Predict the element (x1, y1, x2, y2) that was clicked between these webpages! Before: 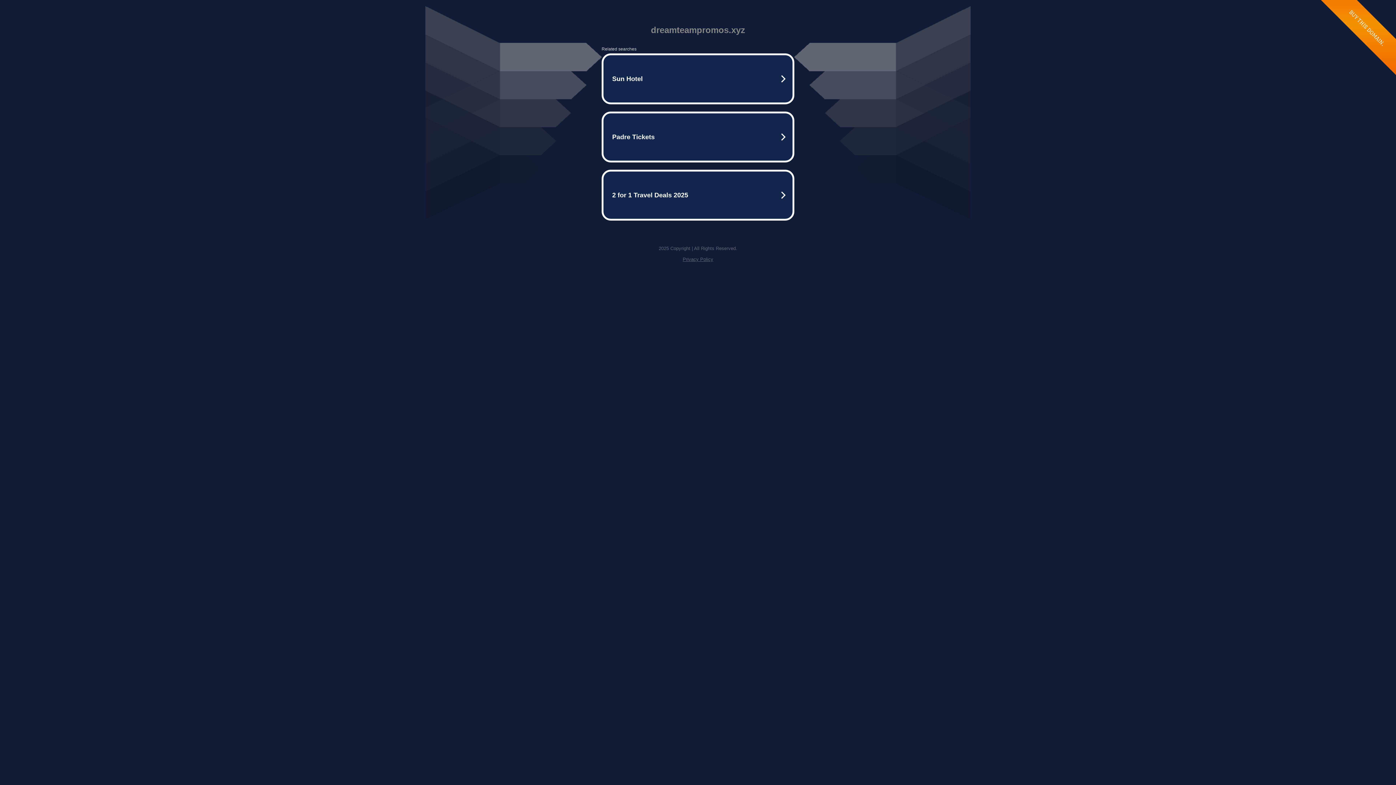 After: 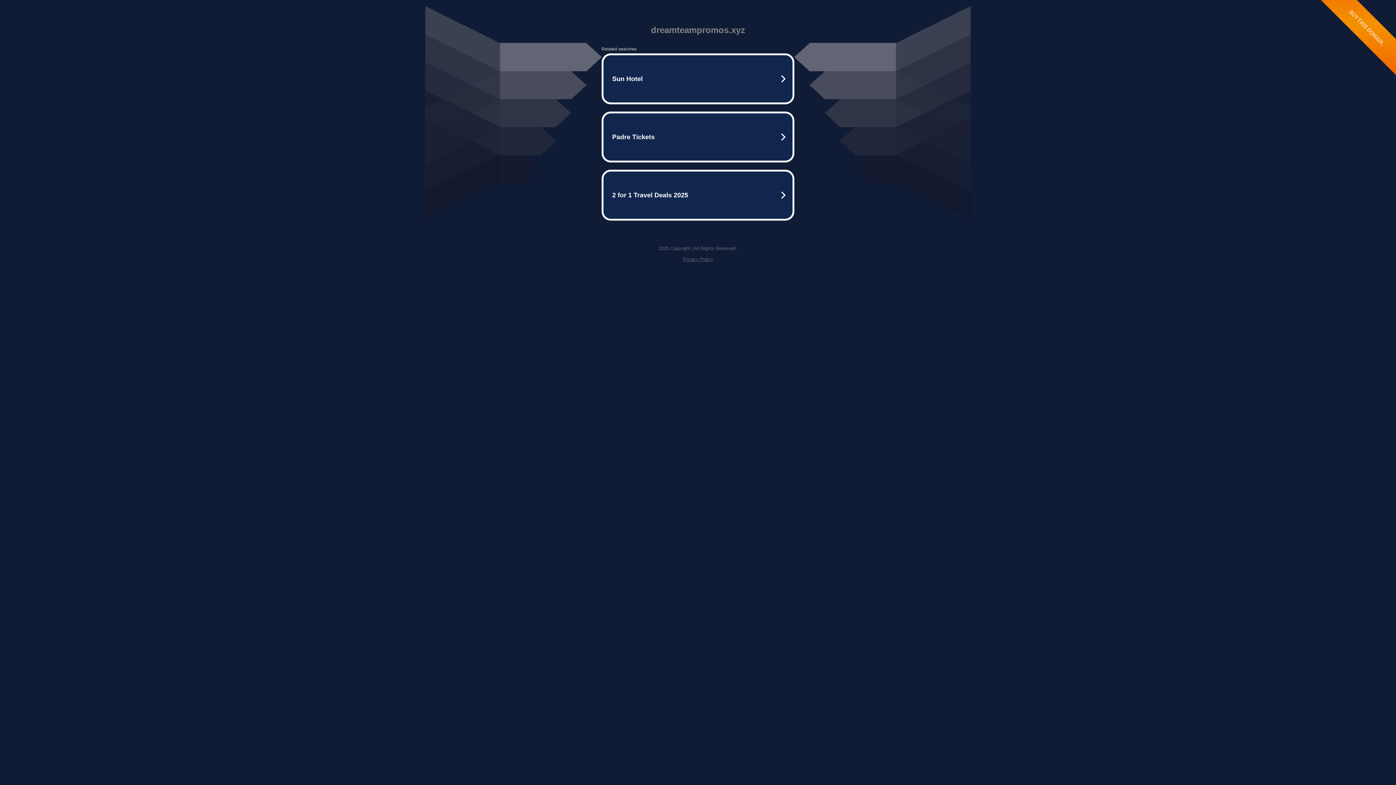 Action: bbox: (682, 256, 713, 262) label: Privacy Policy